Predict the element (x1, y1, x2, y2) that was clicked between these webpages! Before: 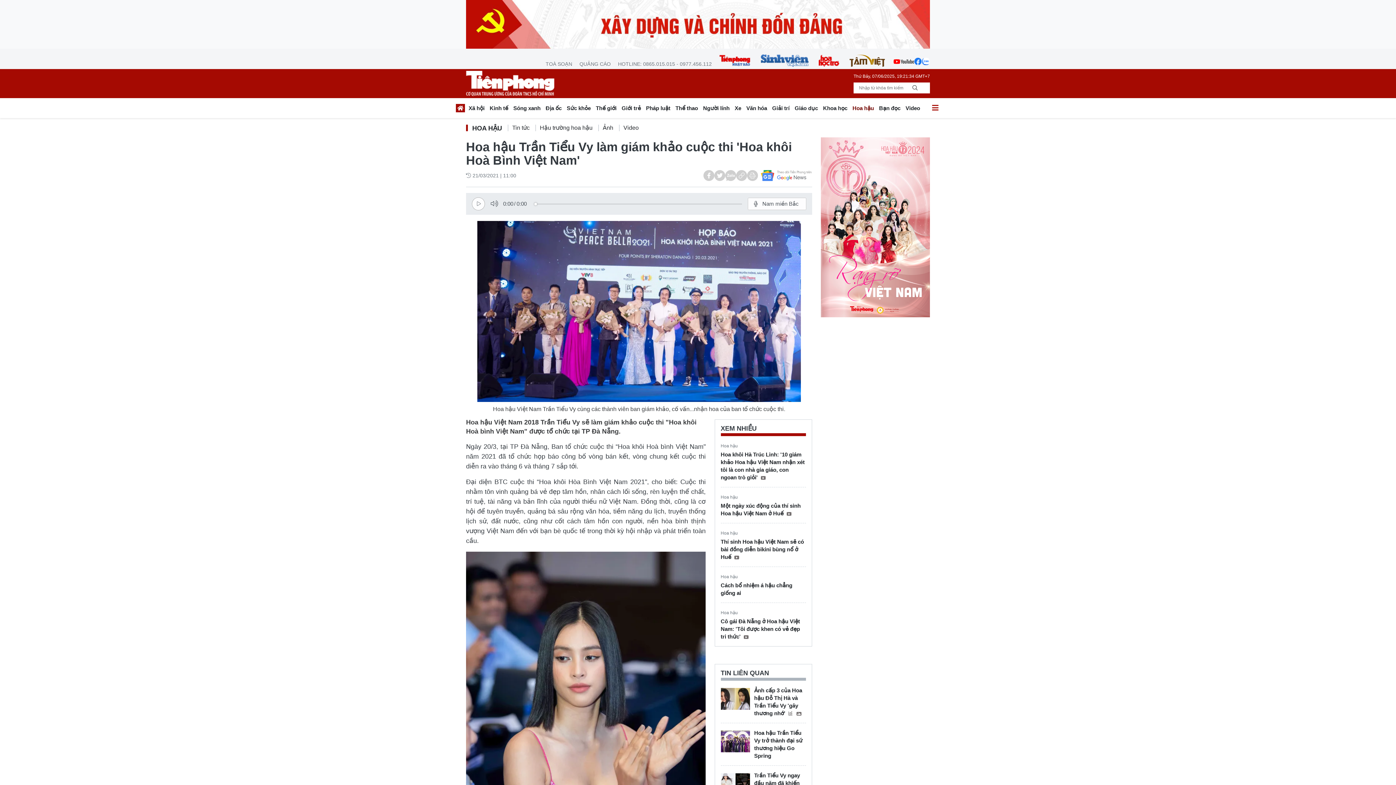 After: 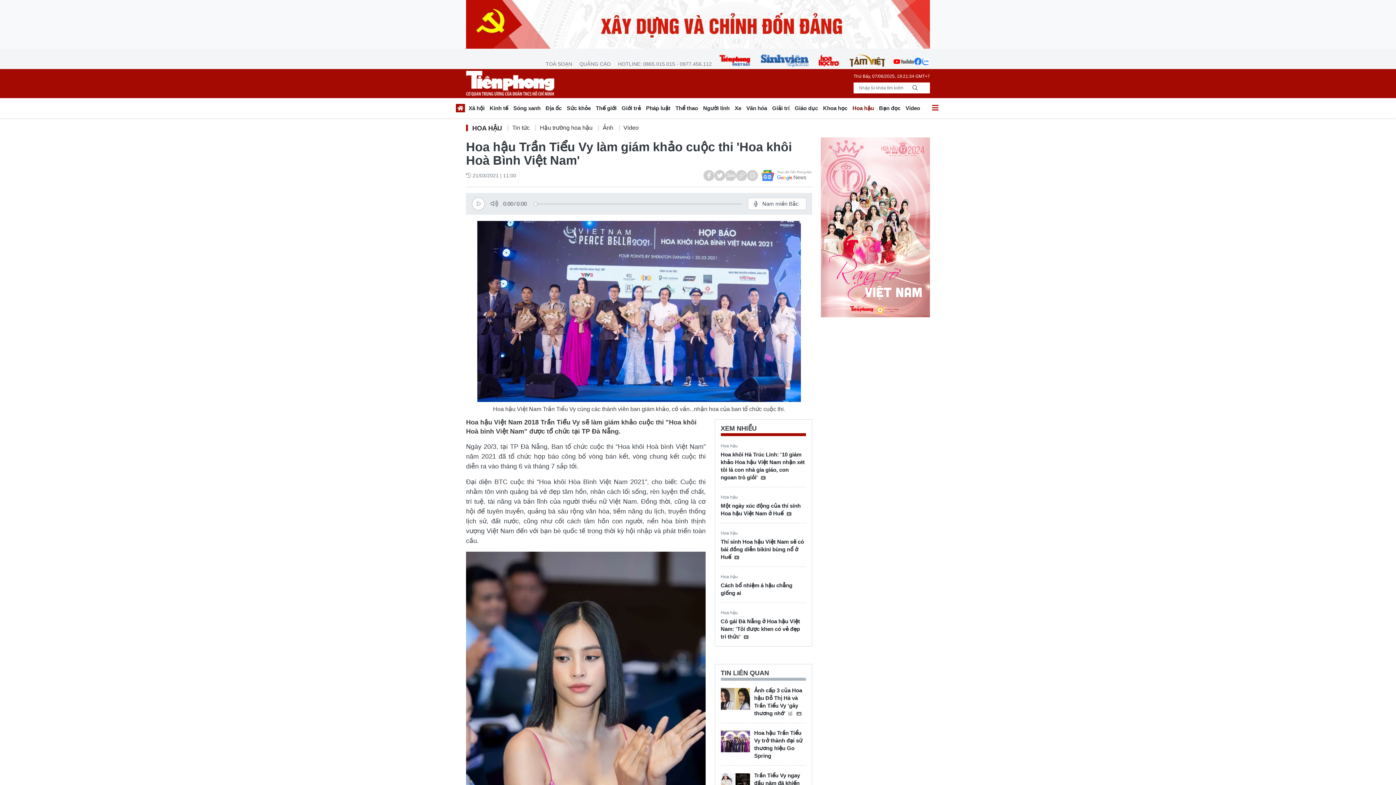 Action: bbox: (466, 20, 930, 26)